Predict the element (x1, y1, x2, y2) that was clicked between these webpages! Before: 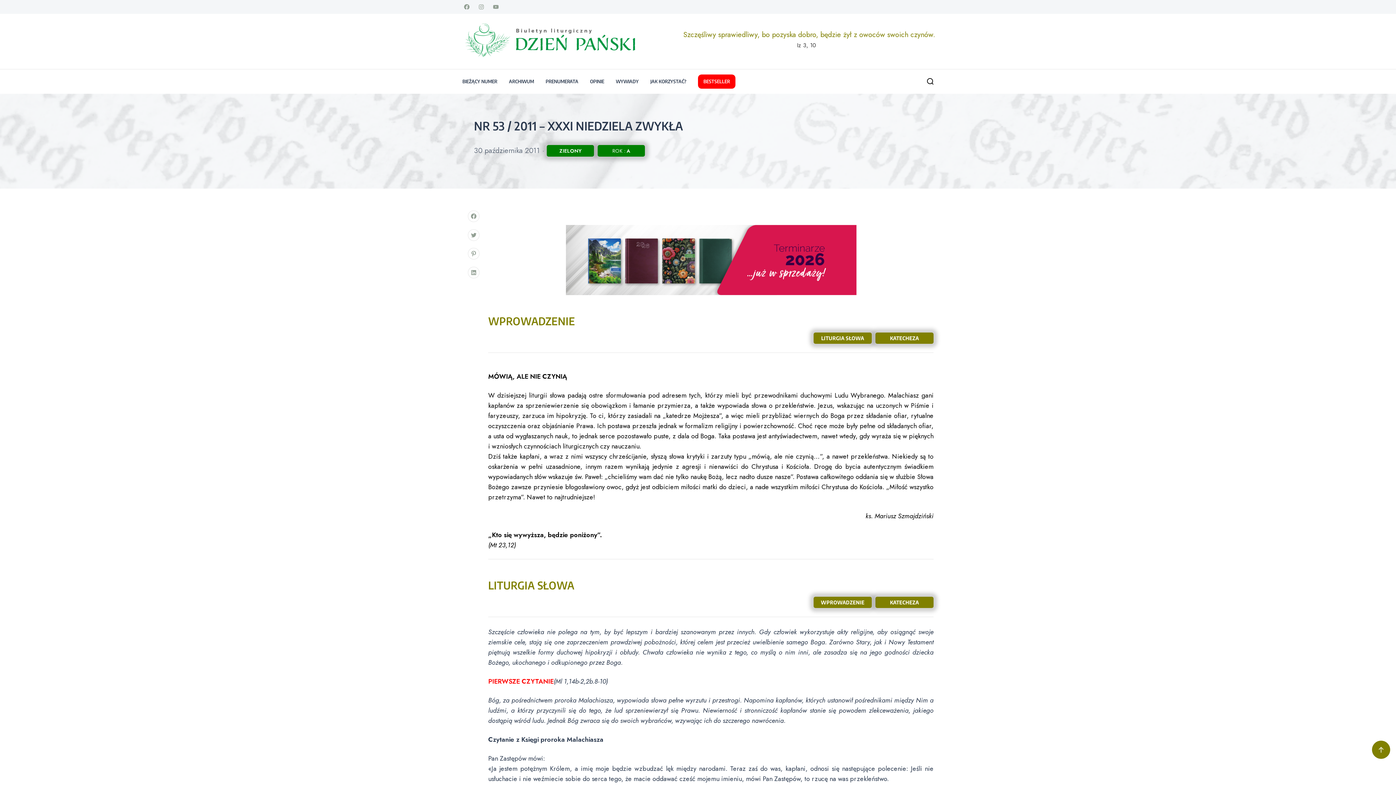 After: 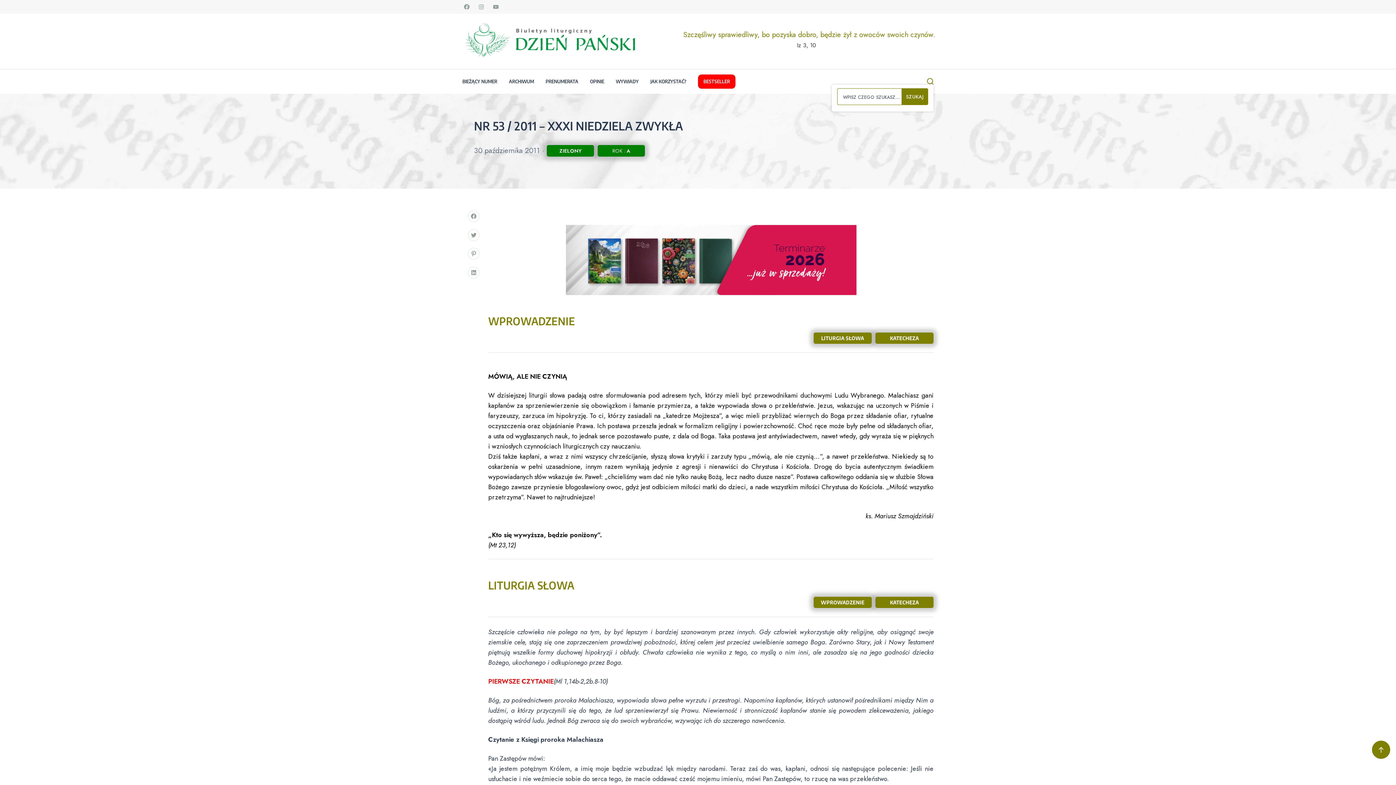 Action: bbox: (927, 78, 933, 84)